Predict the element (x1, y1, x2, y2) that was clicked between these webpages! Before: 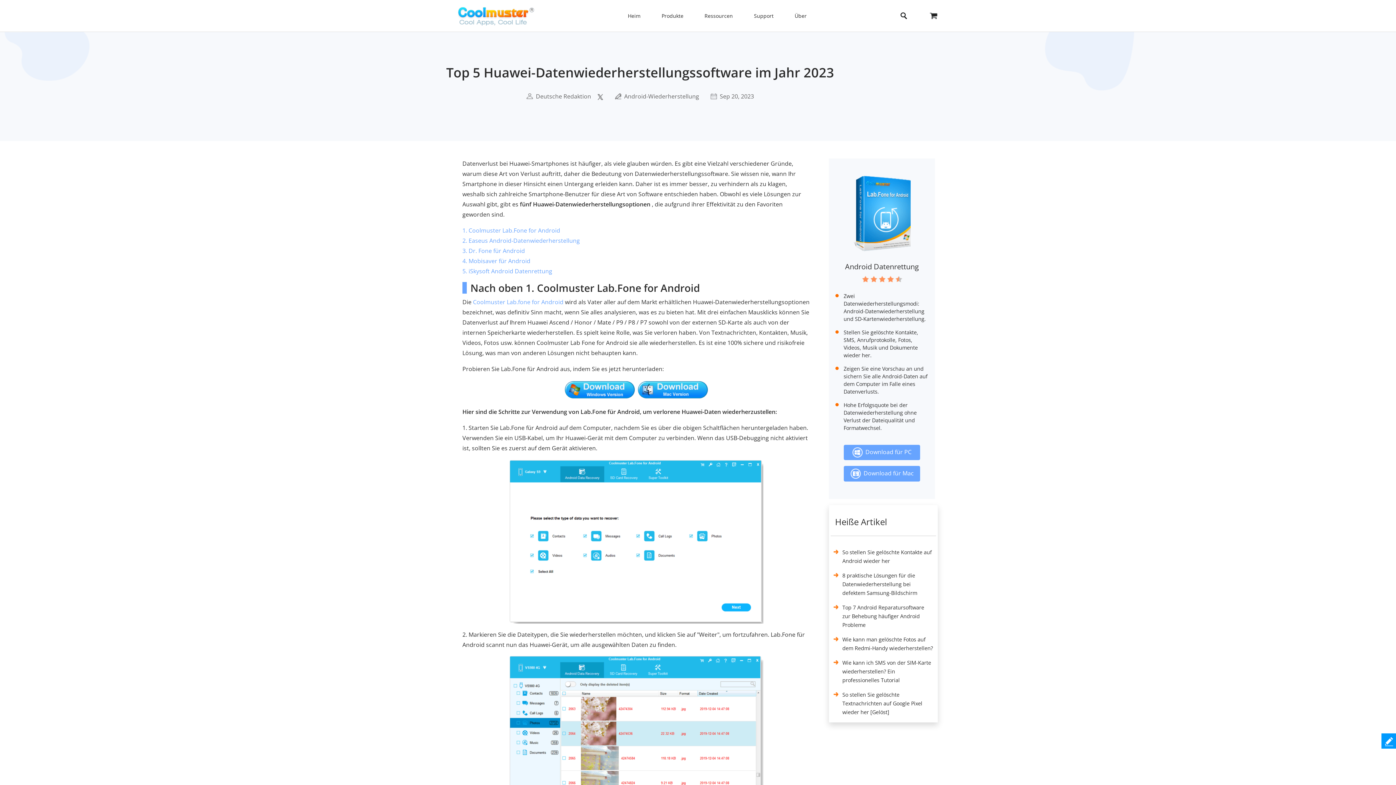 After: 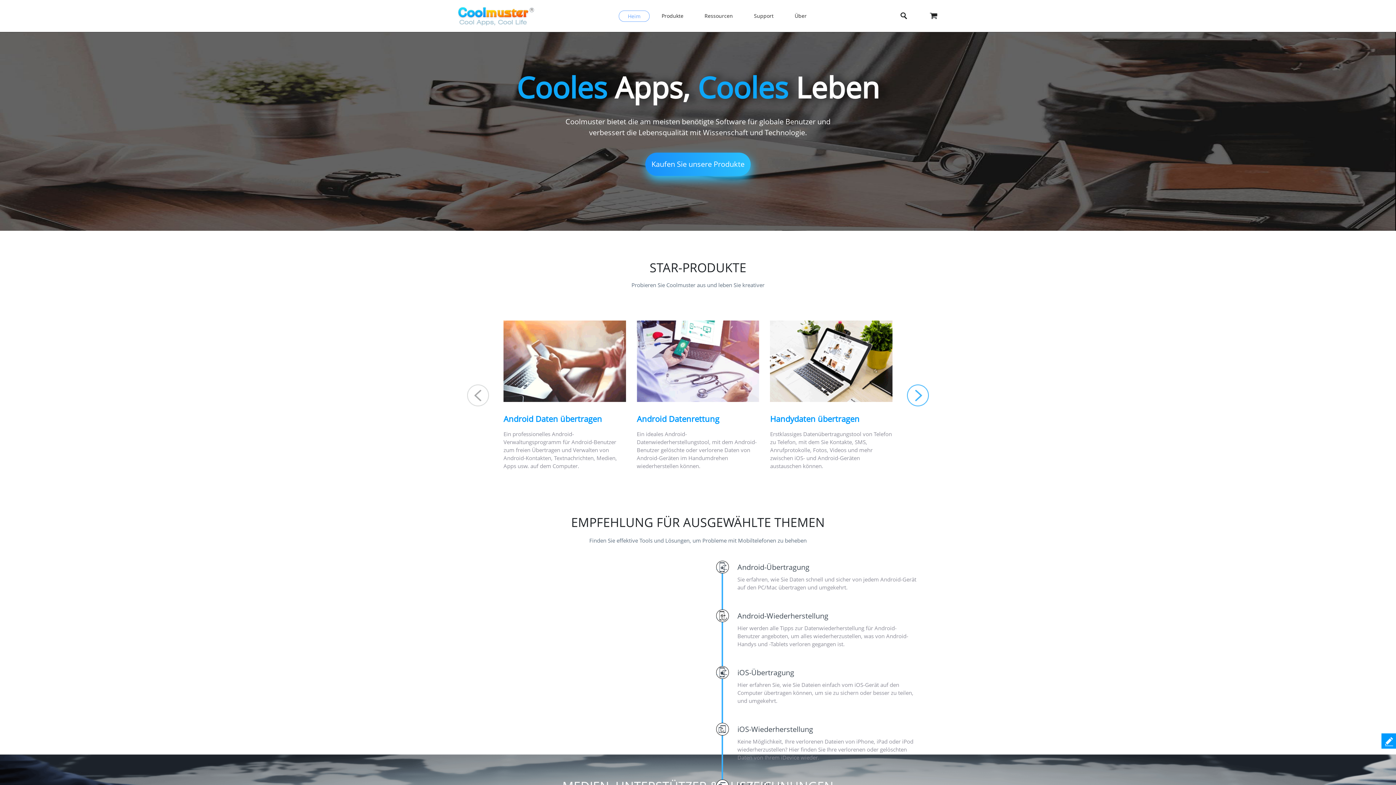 Action: label: Heim bbox: (618, 8, 649, 23)